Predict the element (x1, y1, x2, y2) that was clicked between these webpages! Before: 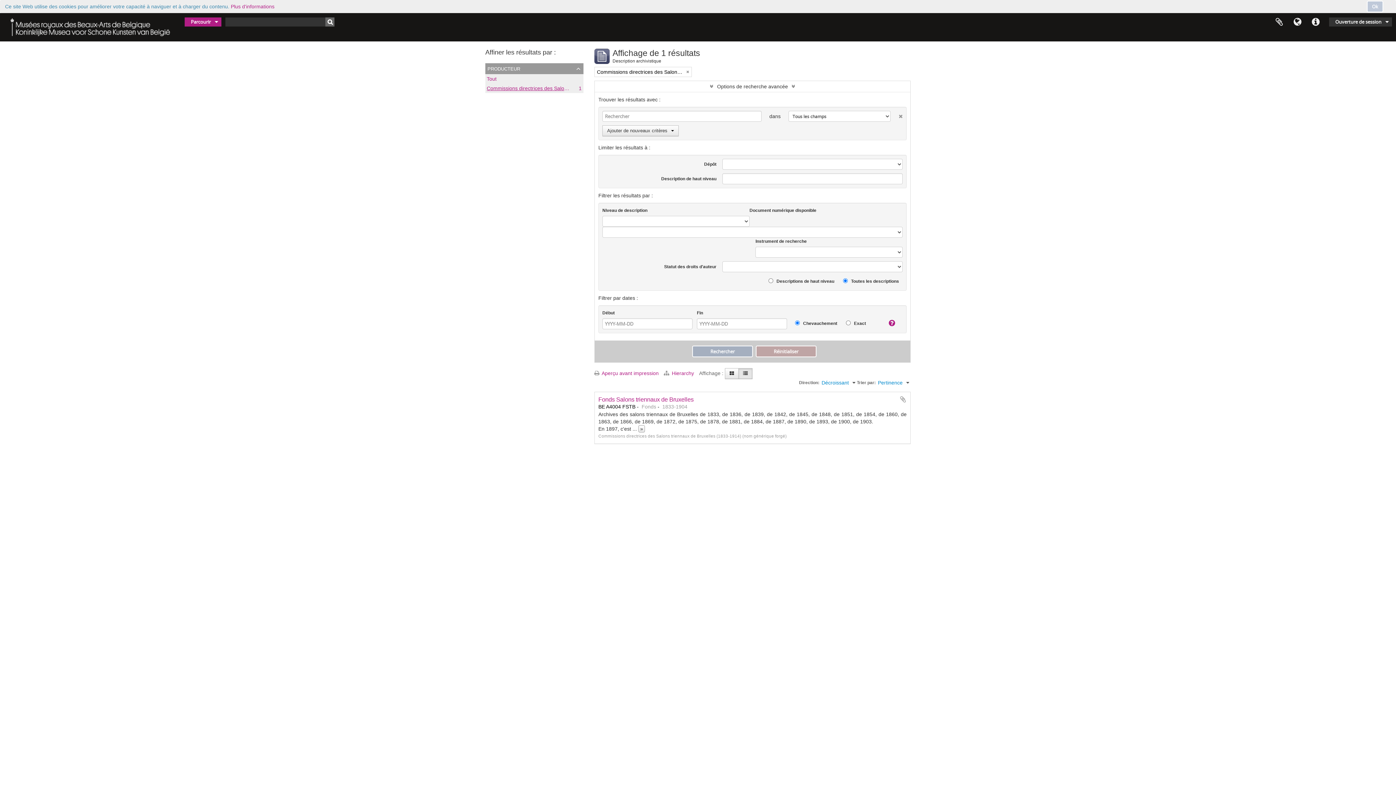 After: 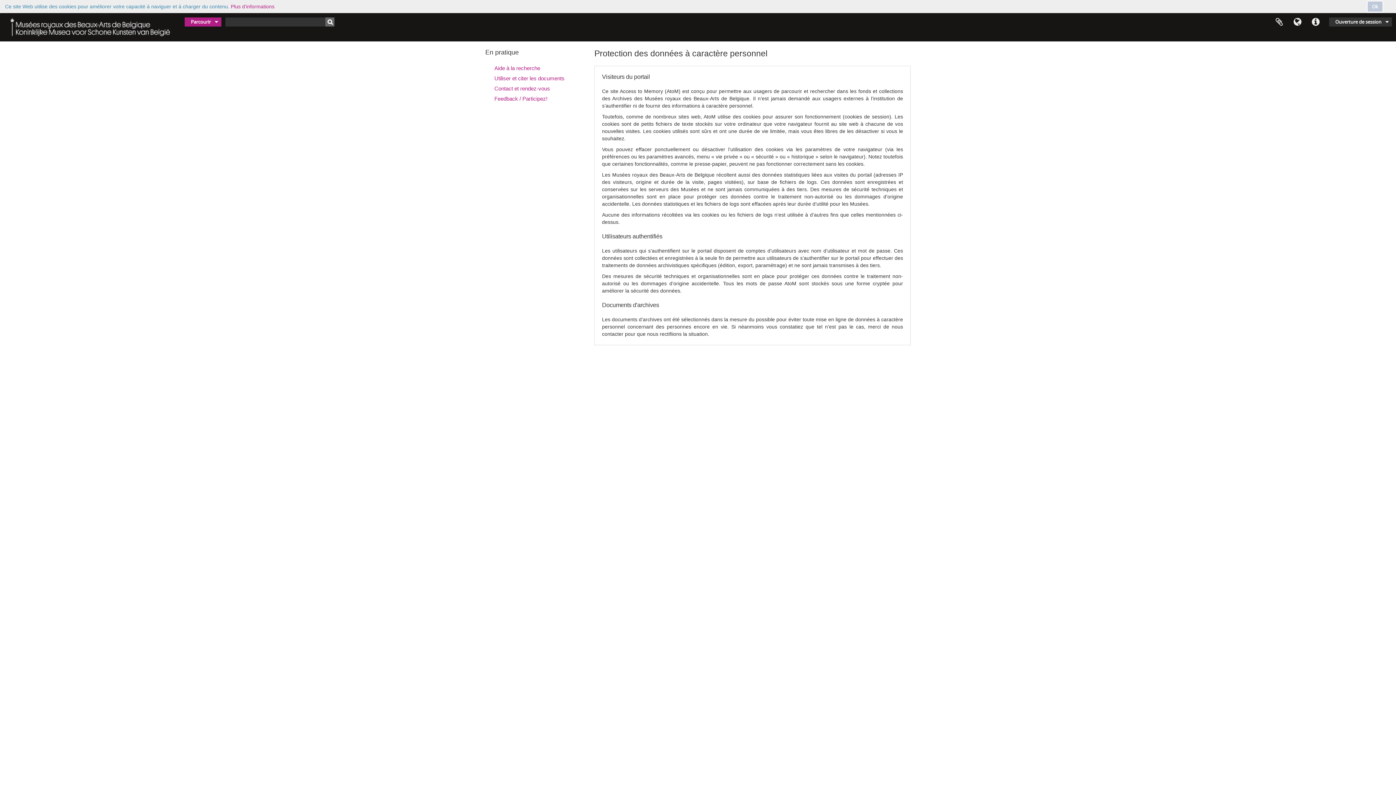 Action: label: Plus d'informations bbox: (230, 3, 274, 9)